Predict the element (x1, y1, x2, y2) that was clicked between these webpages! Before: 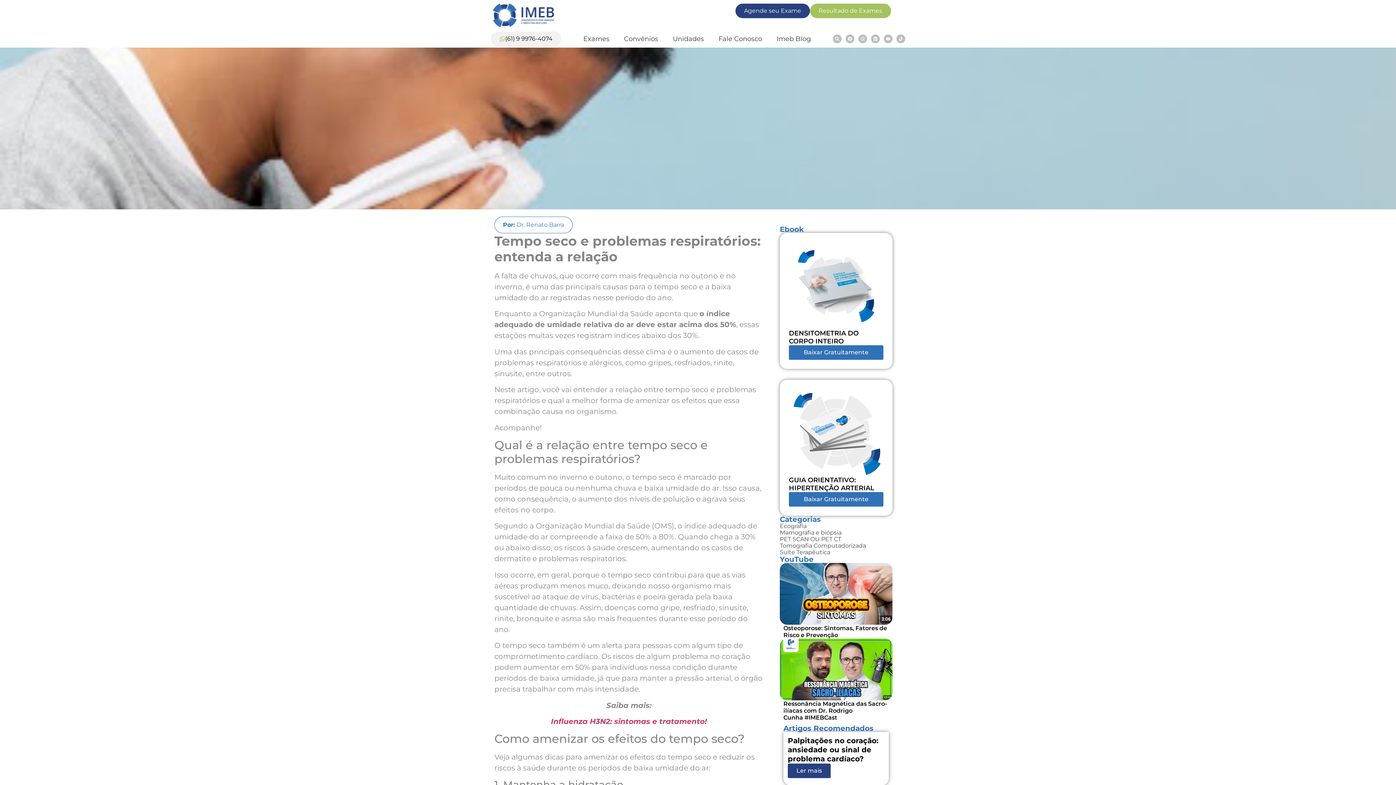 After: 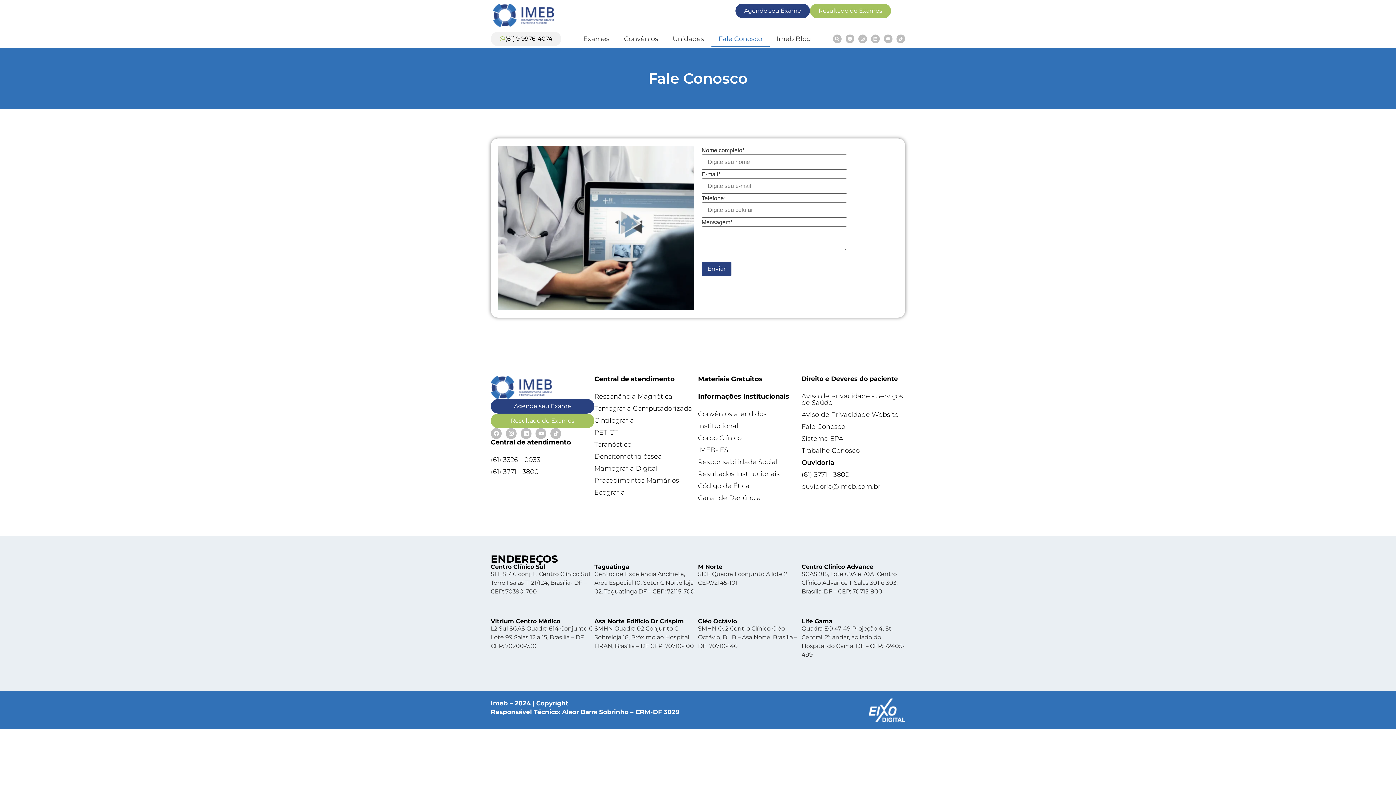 Action: label: Fale Conosco bbox: (711, 30, 769, 47)